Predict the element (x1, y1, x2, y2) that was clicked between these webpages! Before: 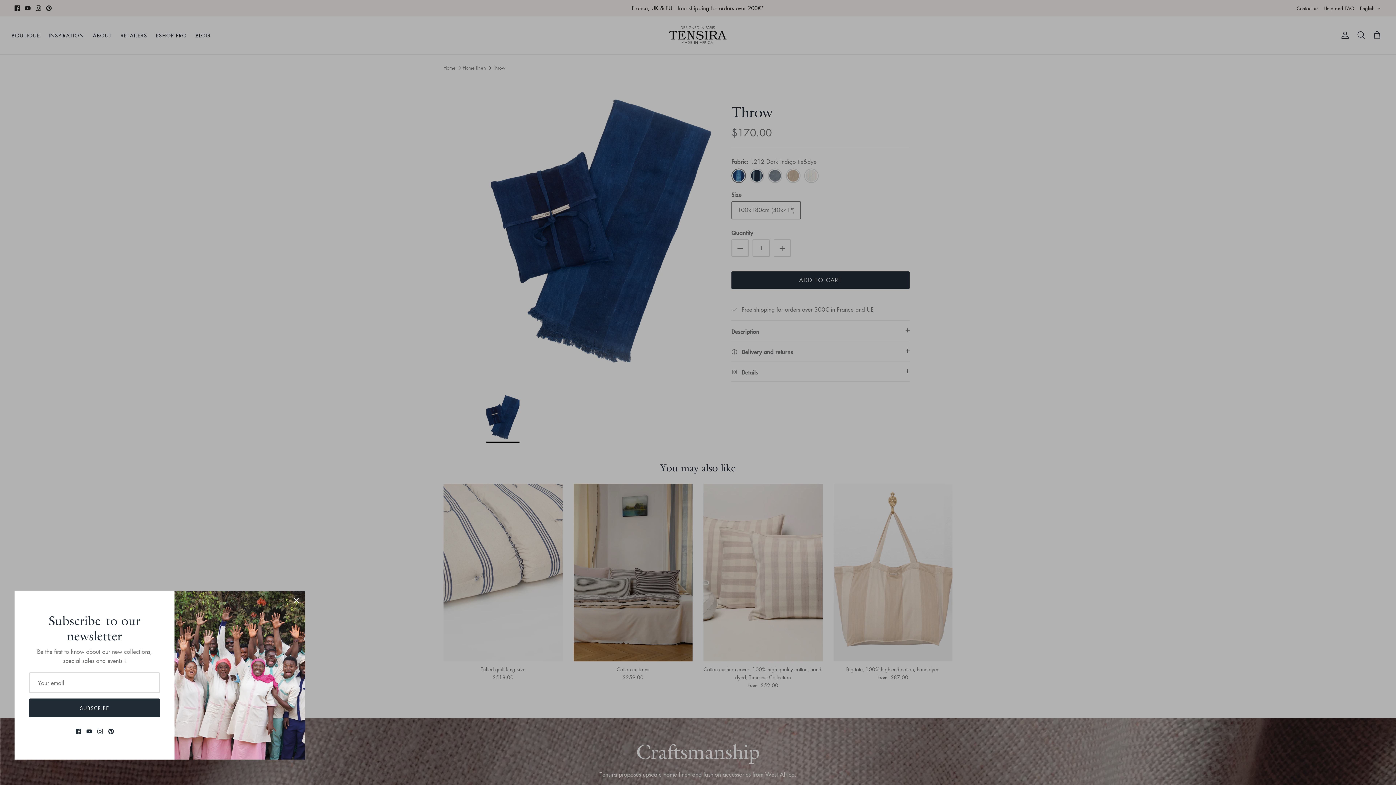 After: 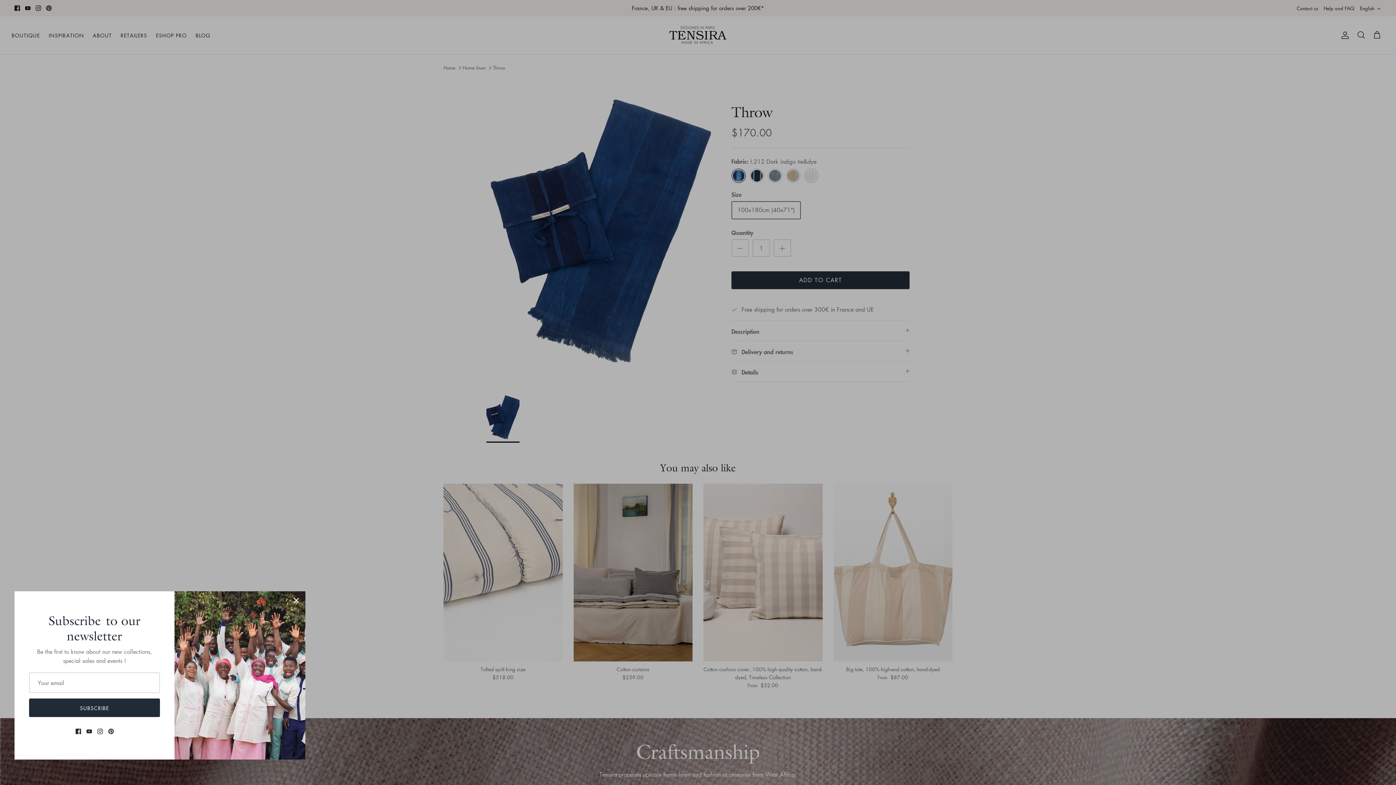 Action: label: Facebook bbox: (75, 729, 80, 734)